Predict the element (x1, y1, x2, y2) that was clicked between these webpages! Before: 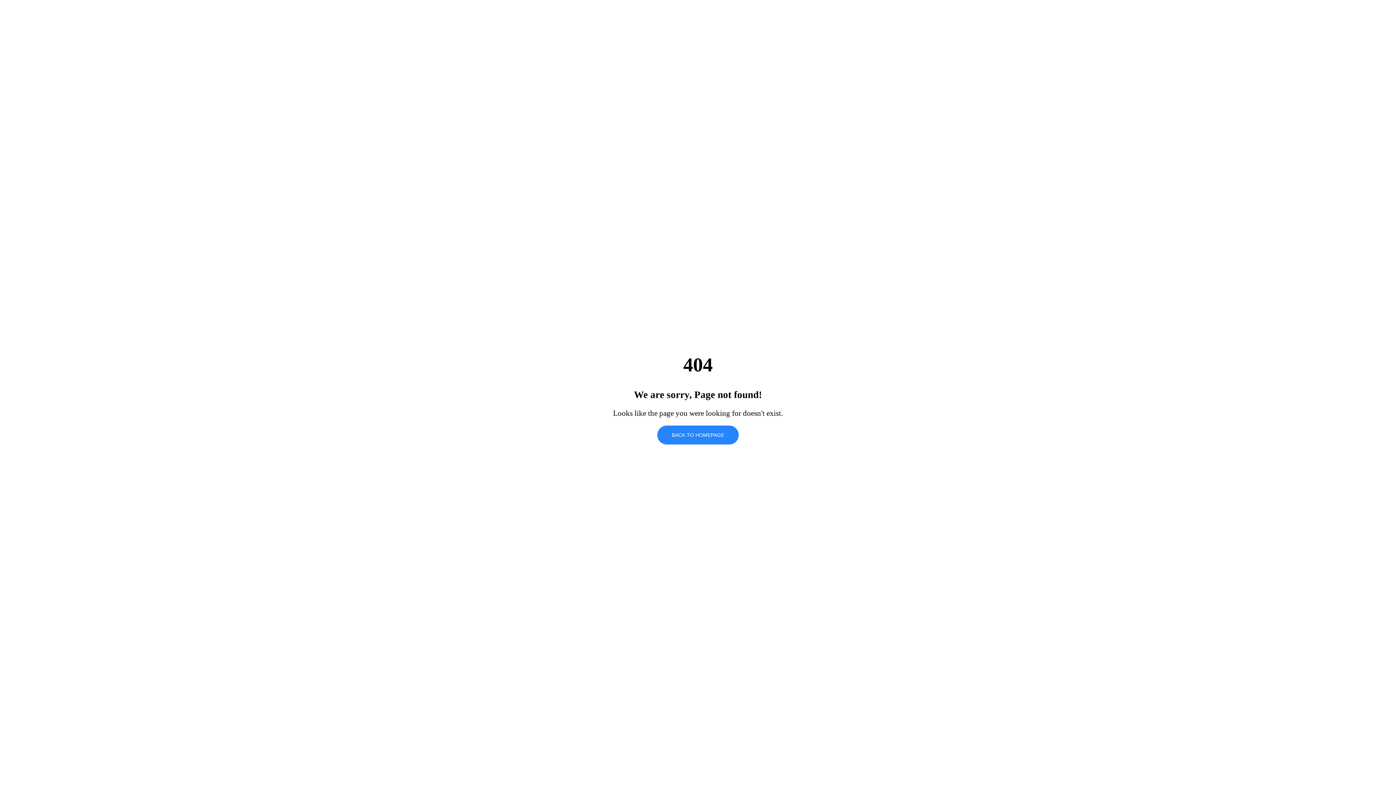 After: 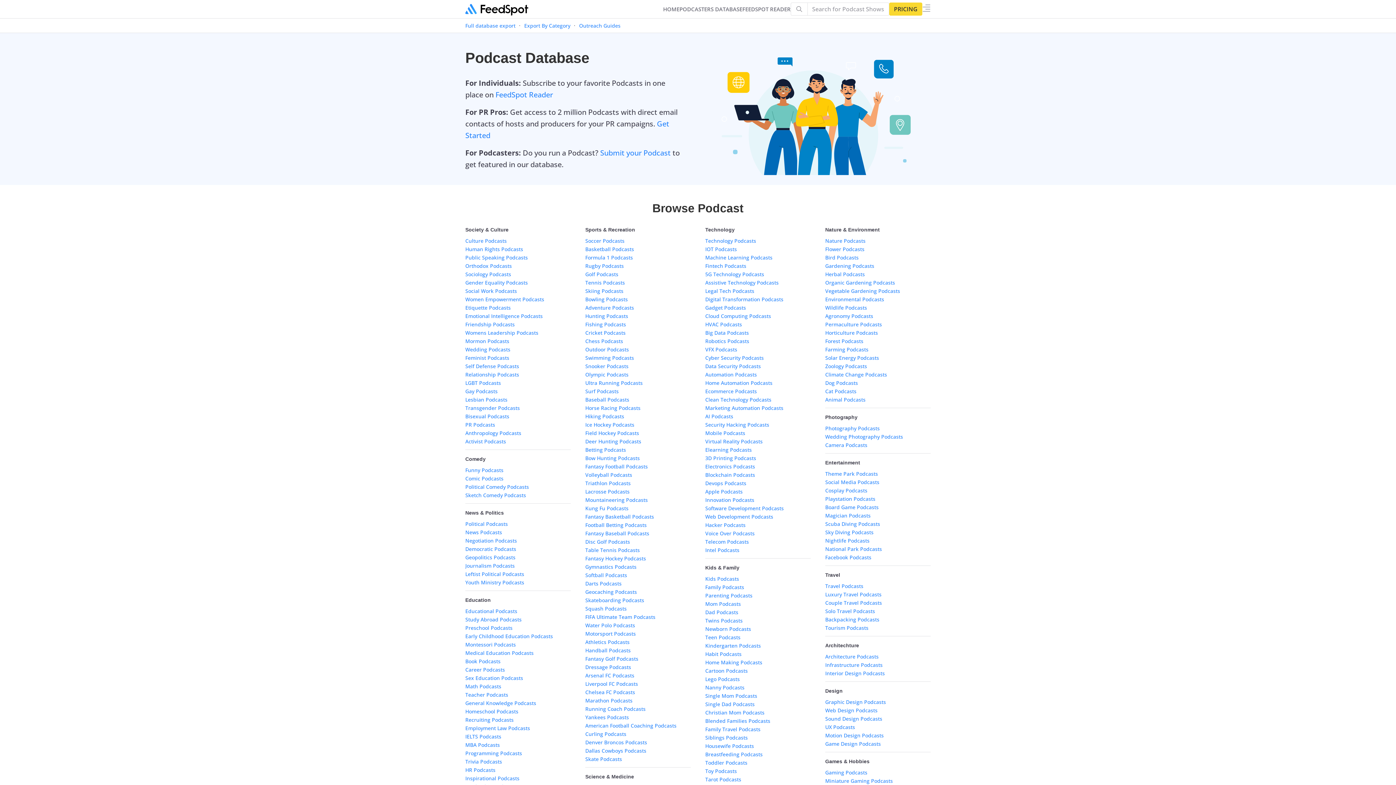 Action: bbox: (657, 425, 738, 444) label: BACK TO HOMEPAGE